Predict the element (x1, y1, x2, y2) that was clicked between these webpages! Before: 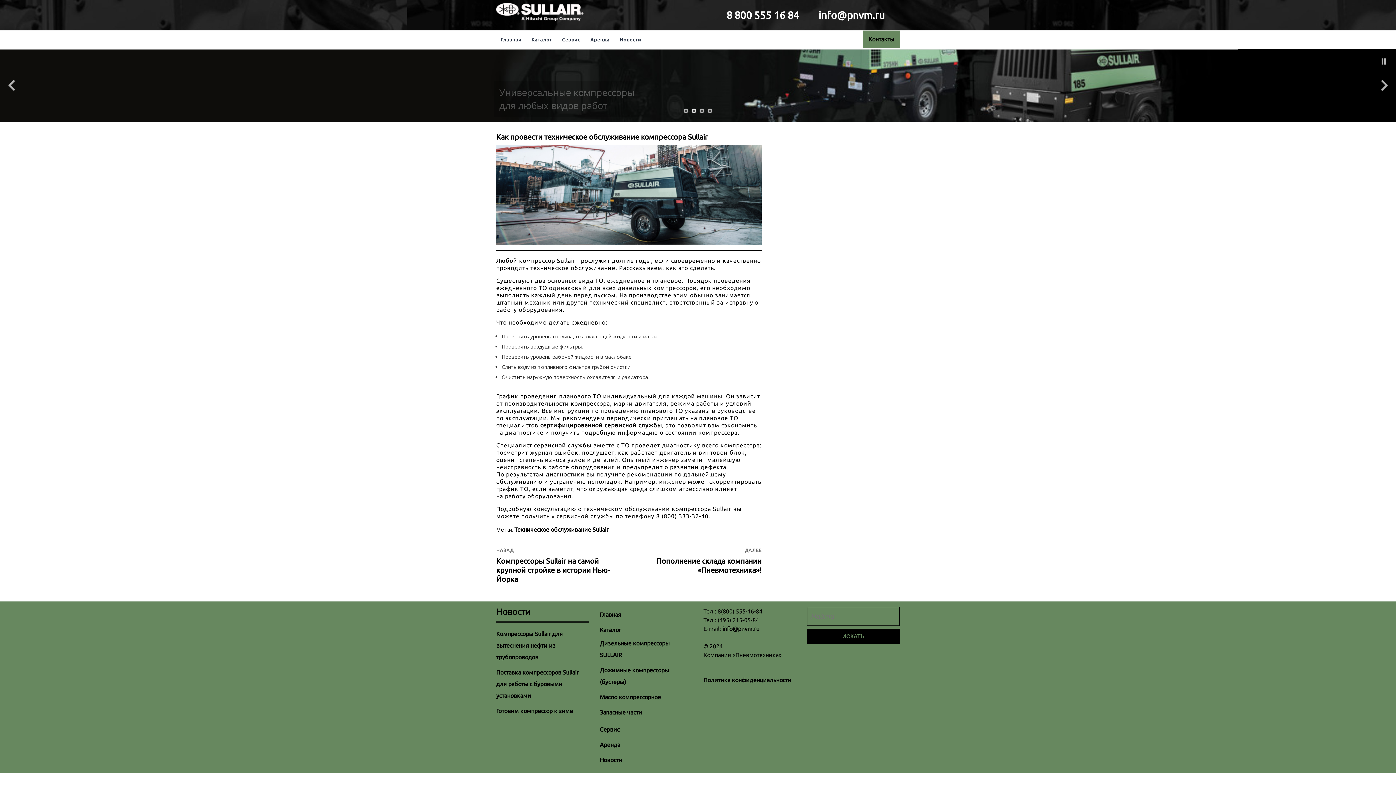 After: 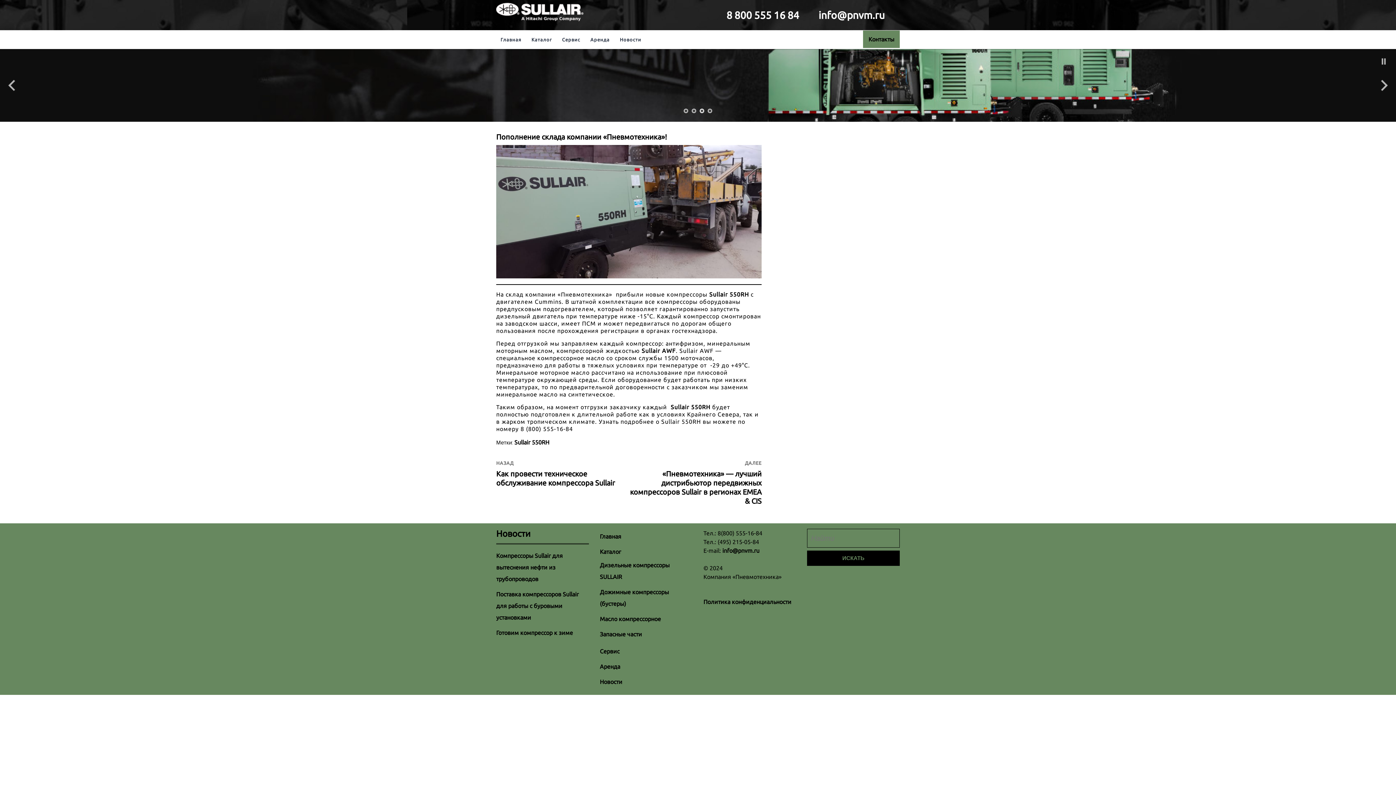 Action: bbox: (629, 536, 761, 585) label: ДАЛЕЕ
Следующая запись:
Пополнение склада компании «Пневмотехника»!